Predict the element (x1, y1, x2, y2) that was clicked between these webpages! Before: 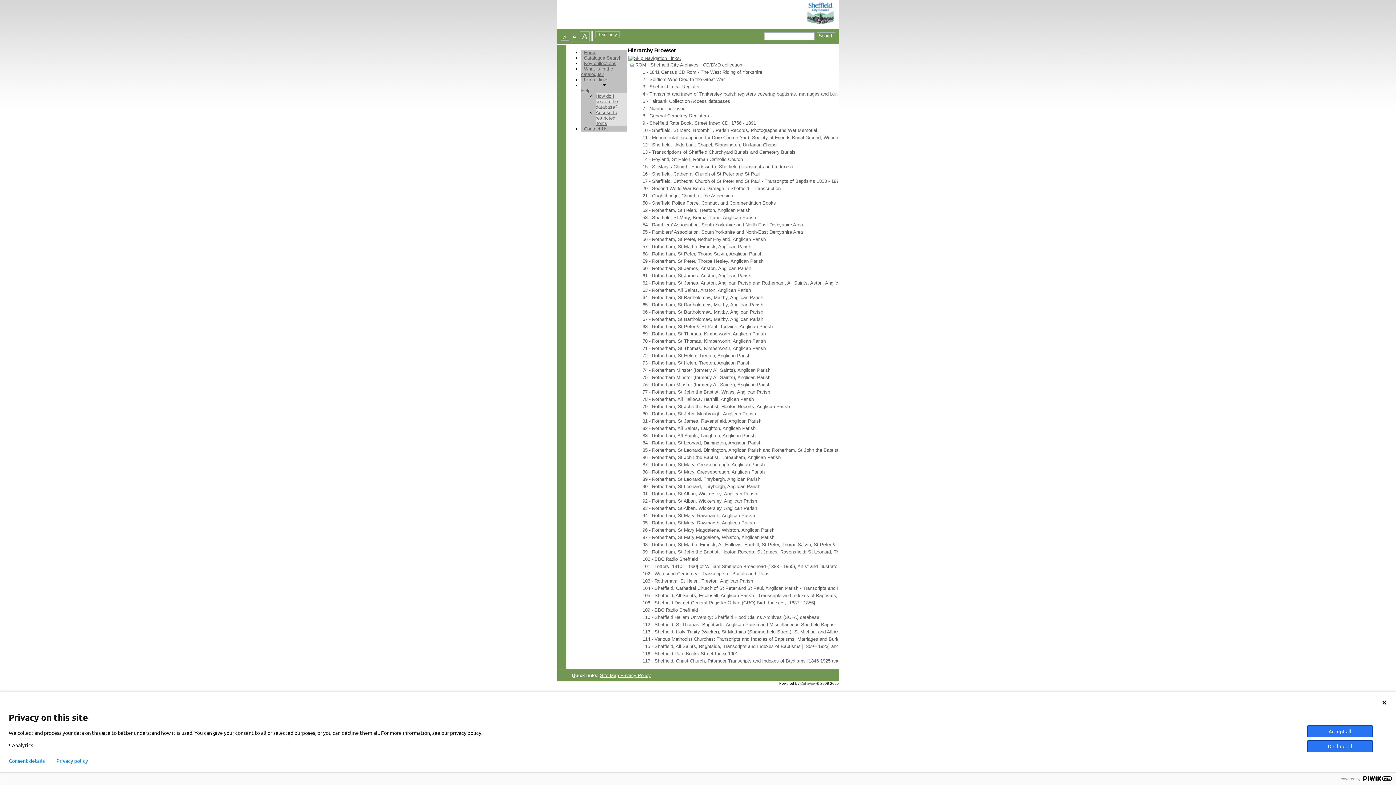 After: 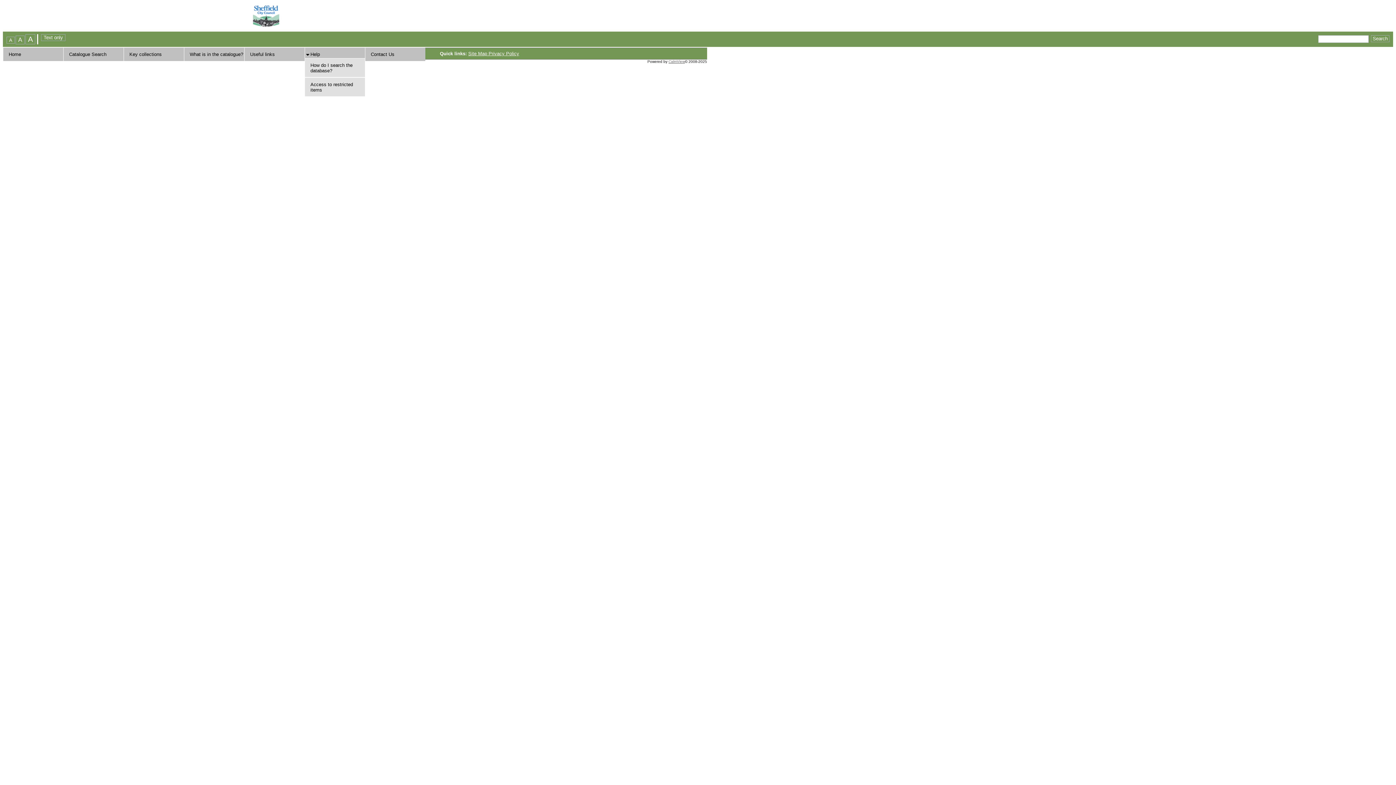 Action: label: Help bbox: (581, 87, 590, 93)